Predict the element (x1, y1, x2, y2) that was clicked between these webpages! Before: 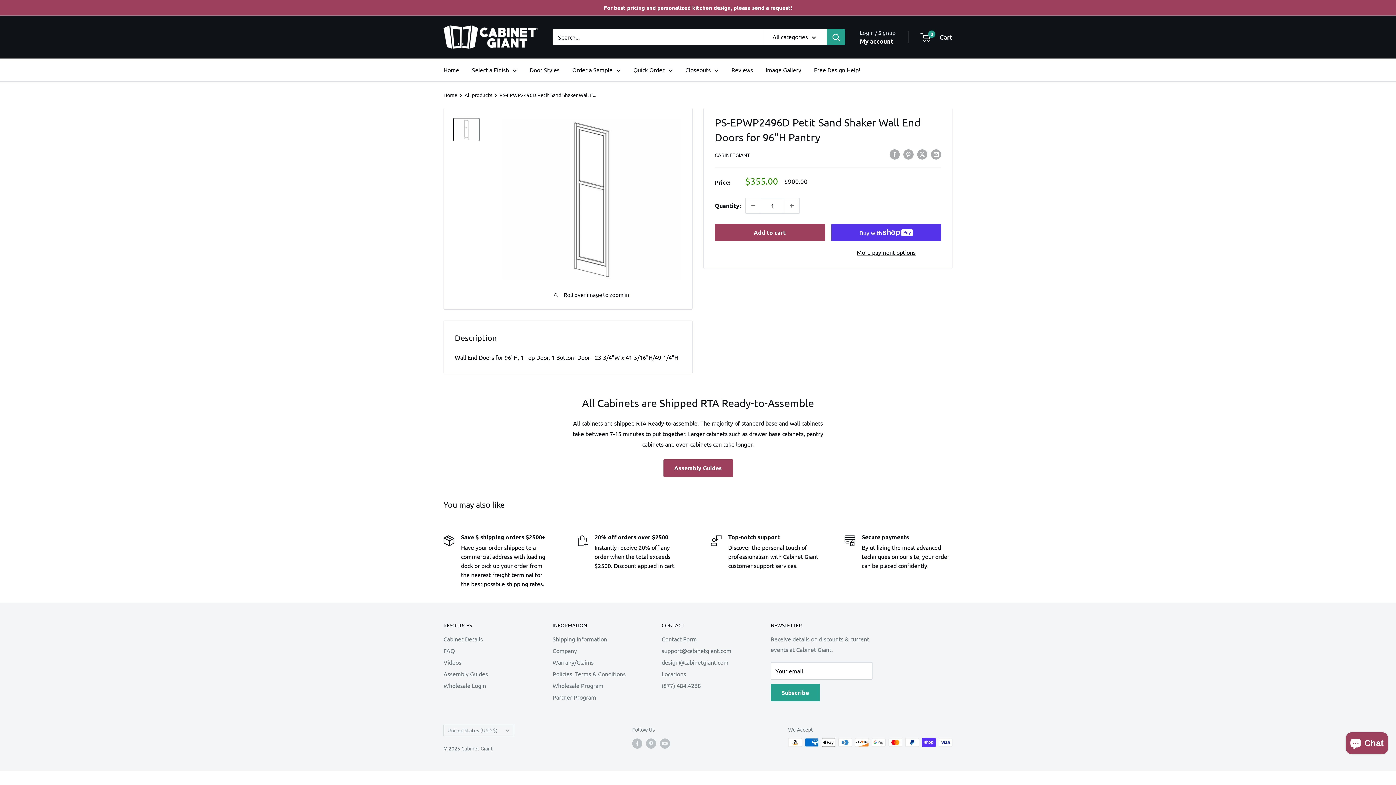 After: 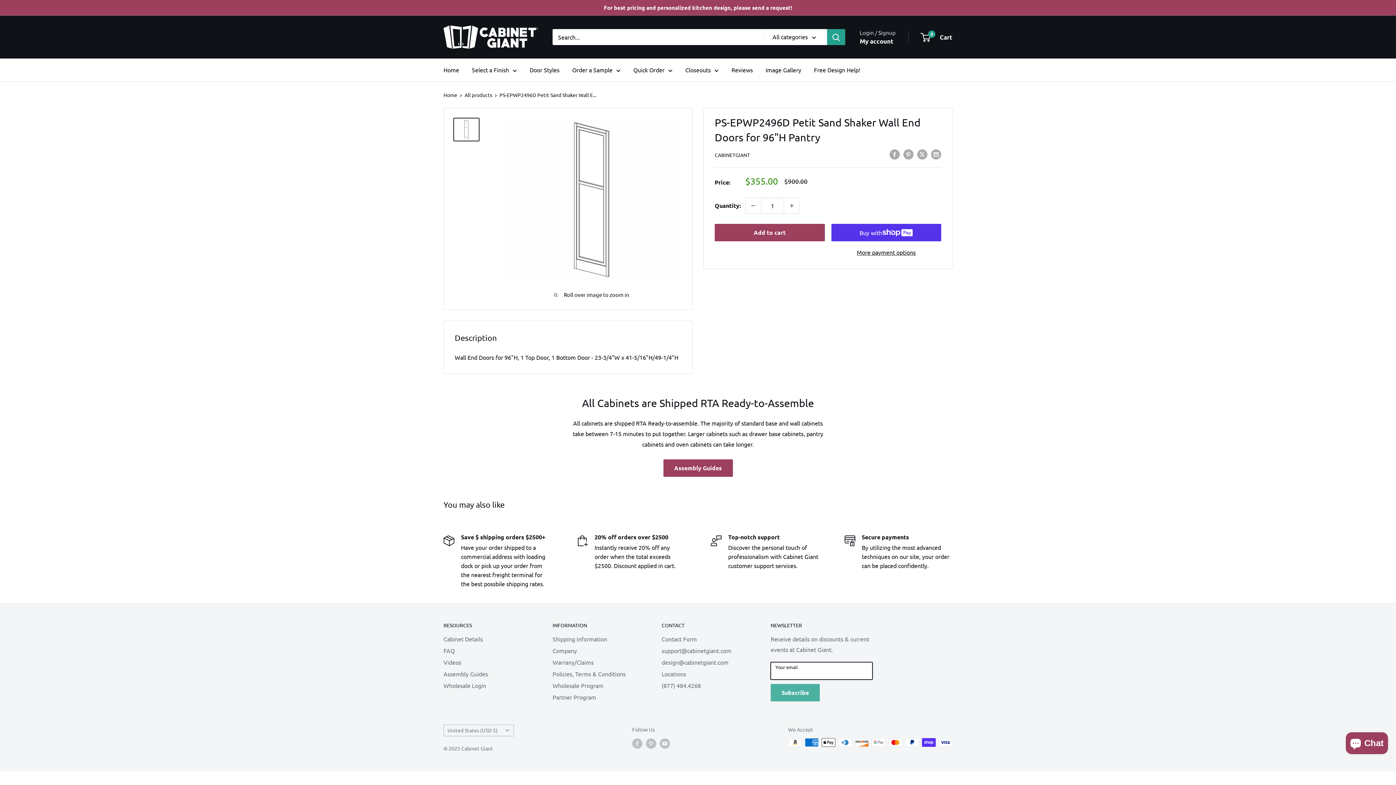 Action: bbox: (770, 684, 820, 701) label: Subscribe